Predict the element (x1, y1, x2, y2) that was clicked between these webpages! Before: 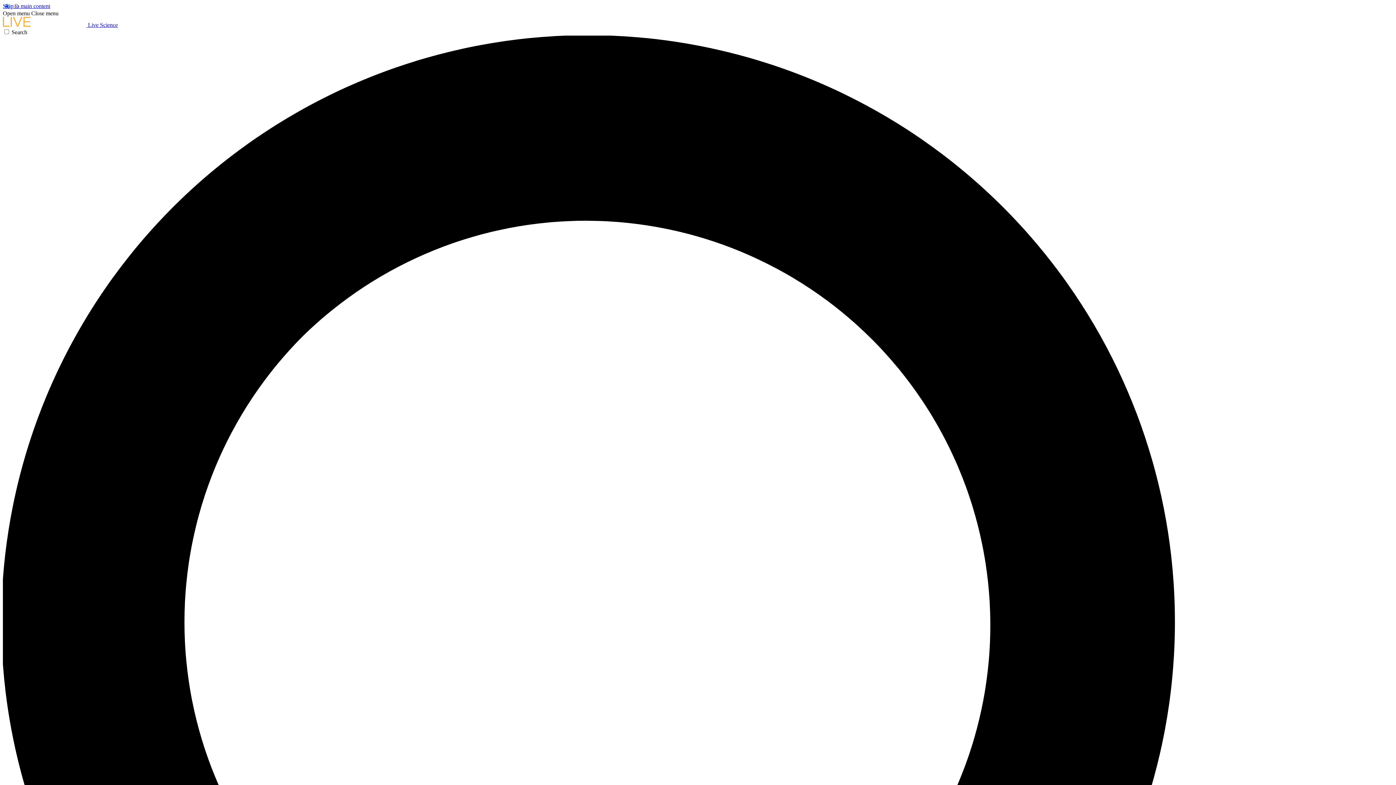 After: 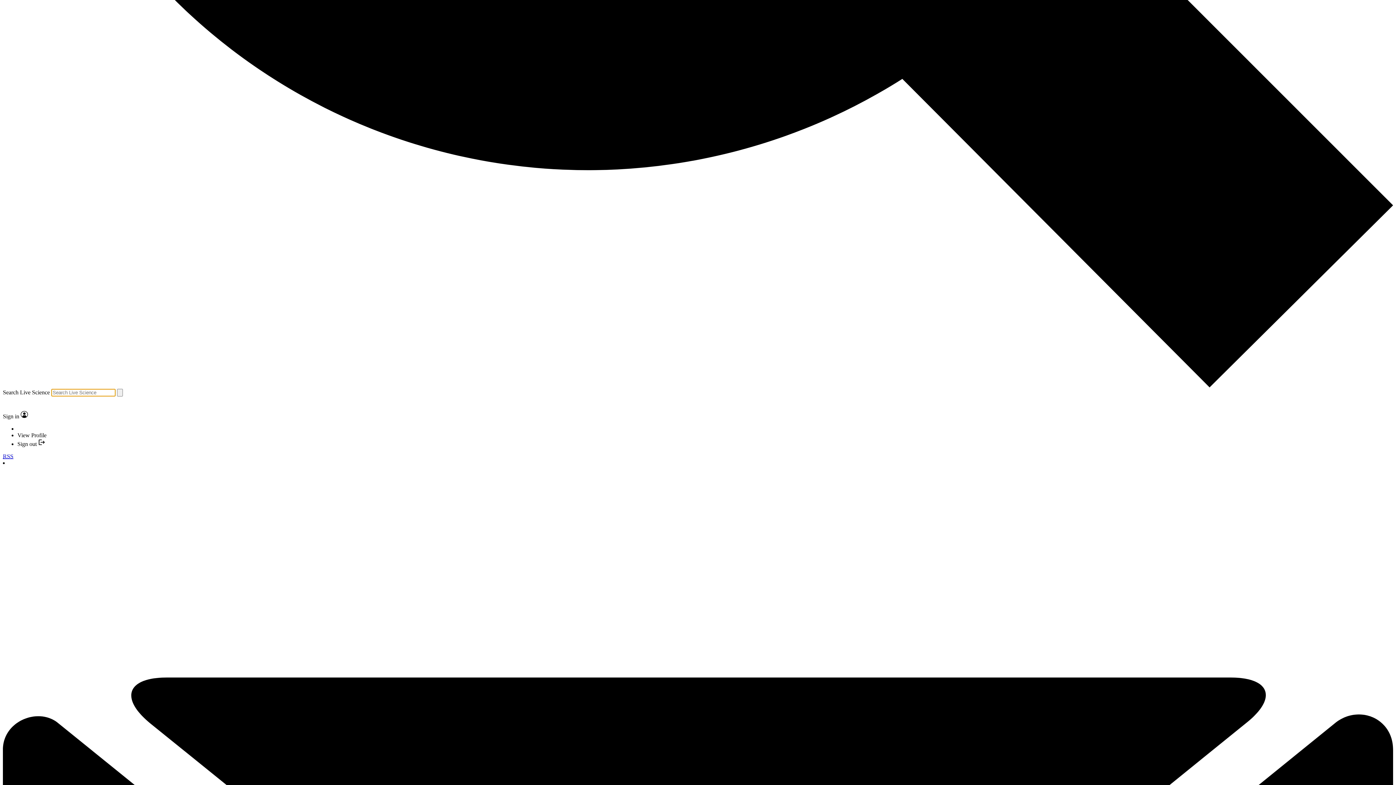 Action: bbox: (2, 29, 1393, 1427) label: Search